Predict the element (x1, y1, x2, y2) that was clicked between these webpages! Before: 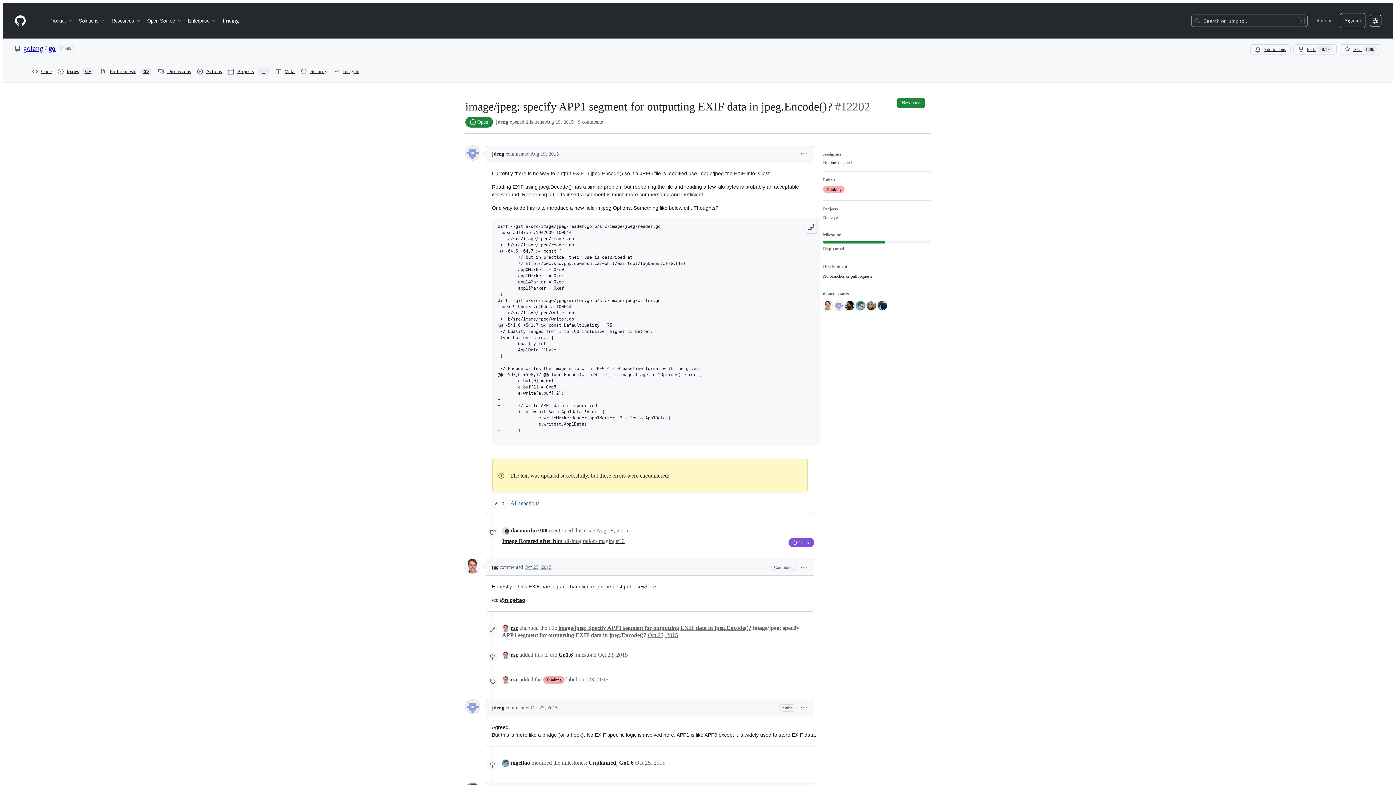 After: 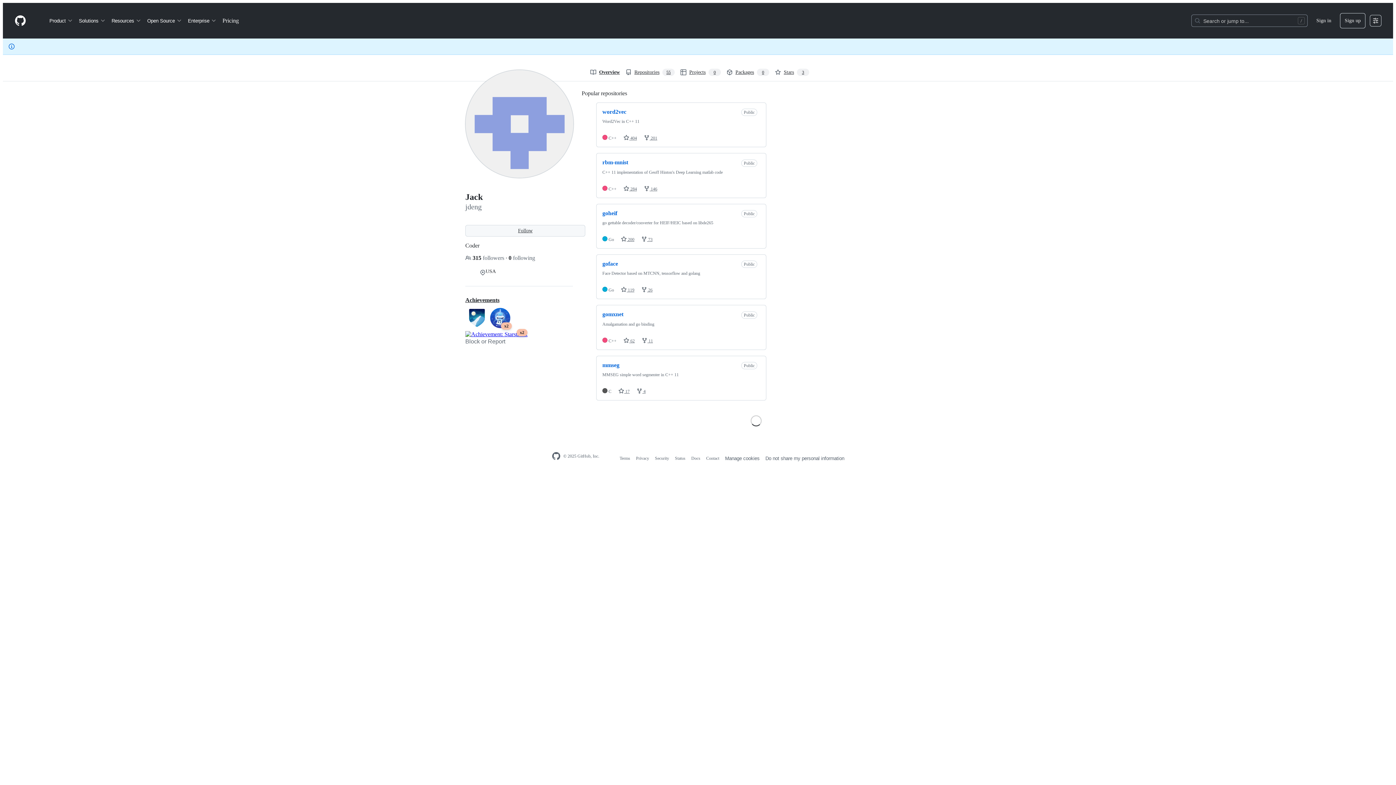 Action: bbox: (492, 151, 504, 156) label: jdeng